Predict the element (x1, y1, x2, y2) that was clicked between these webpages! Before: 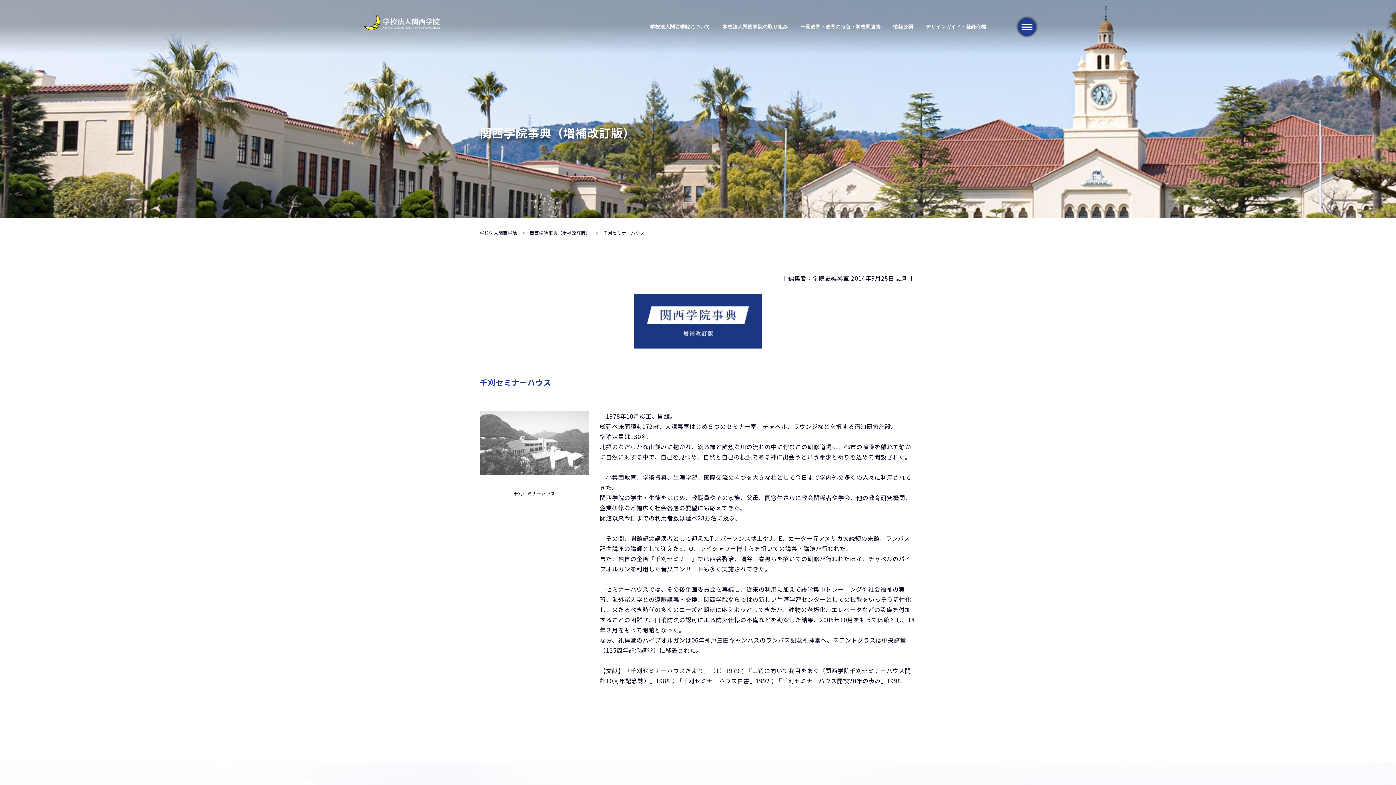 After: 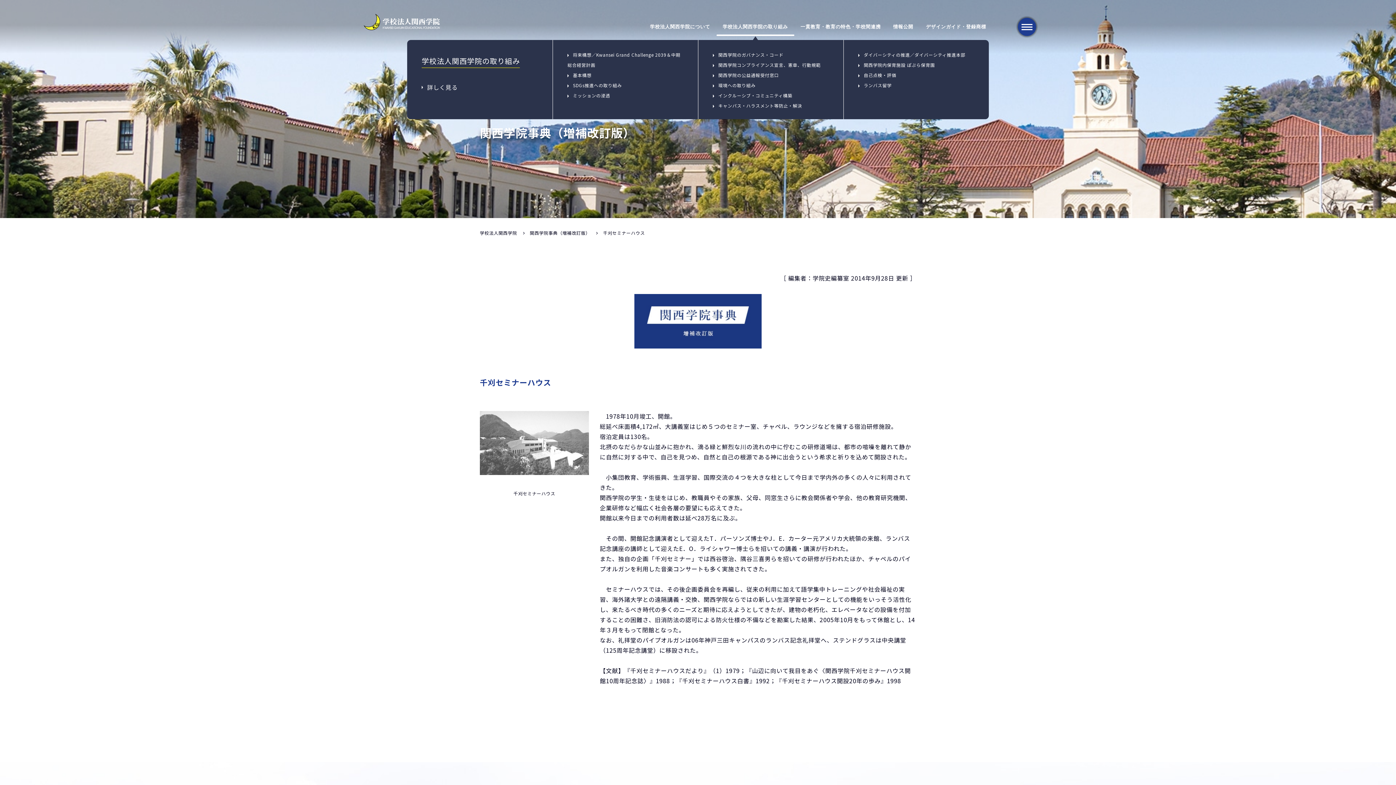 Action: bbox: (722, 17, 788, 36) label: 学校法人関西学院の取り組み